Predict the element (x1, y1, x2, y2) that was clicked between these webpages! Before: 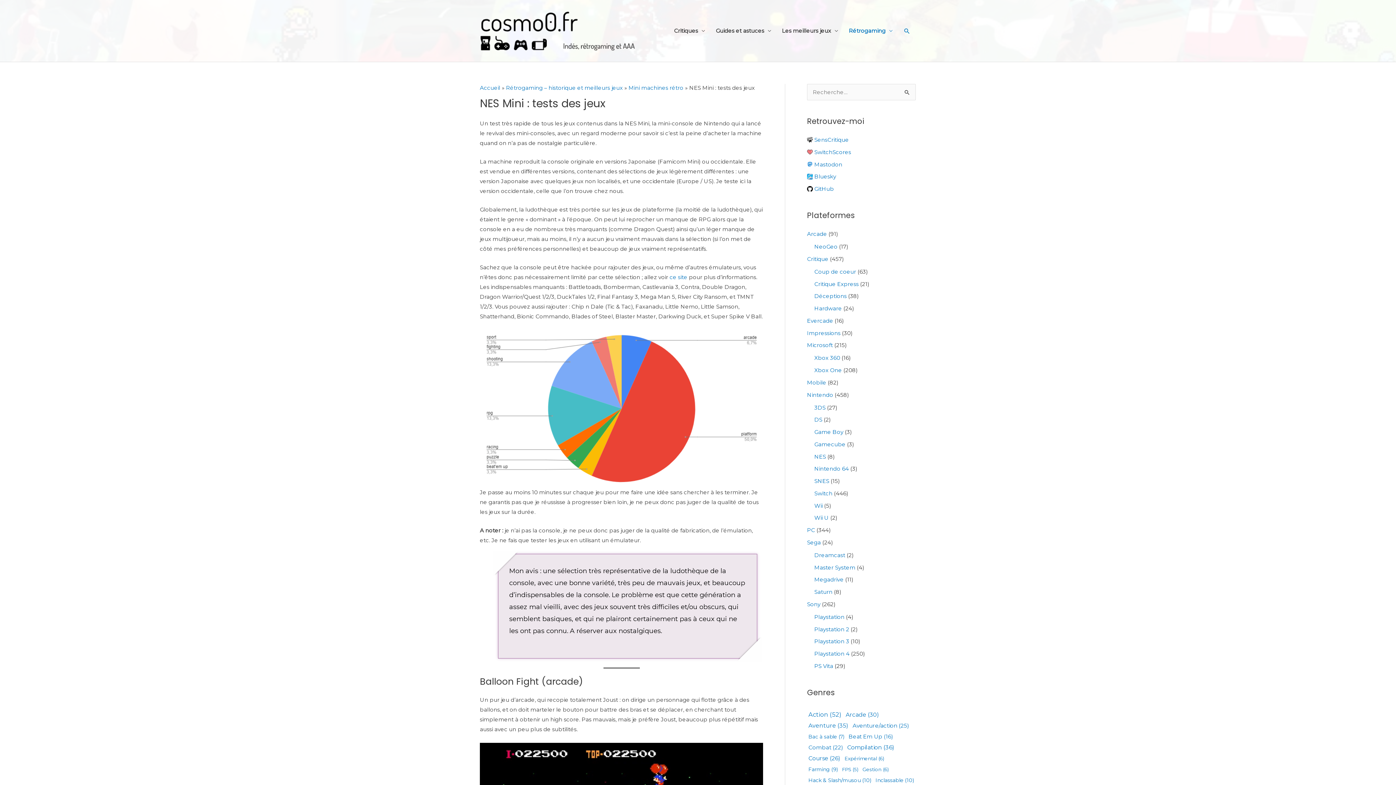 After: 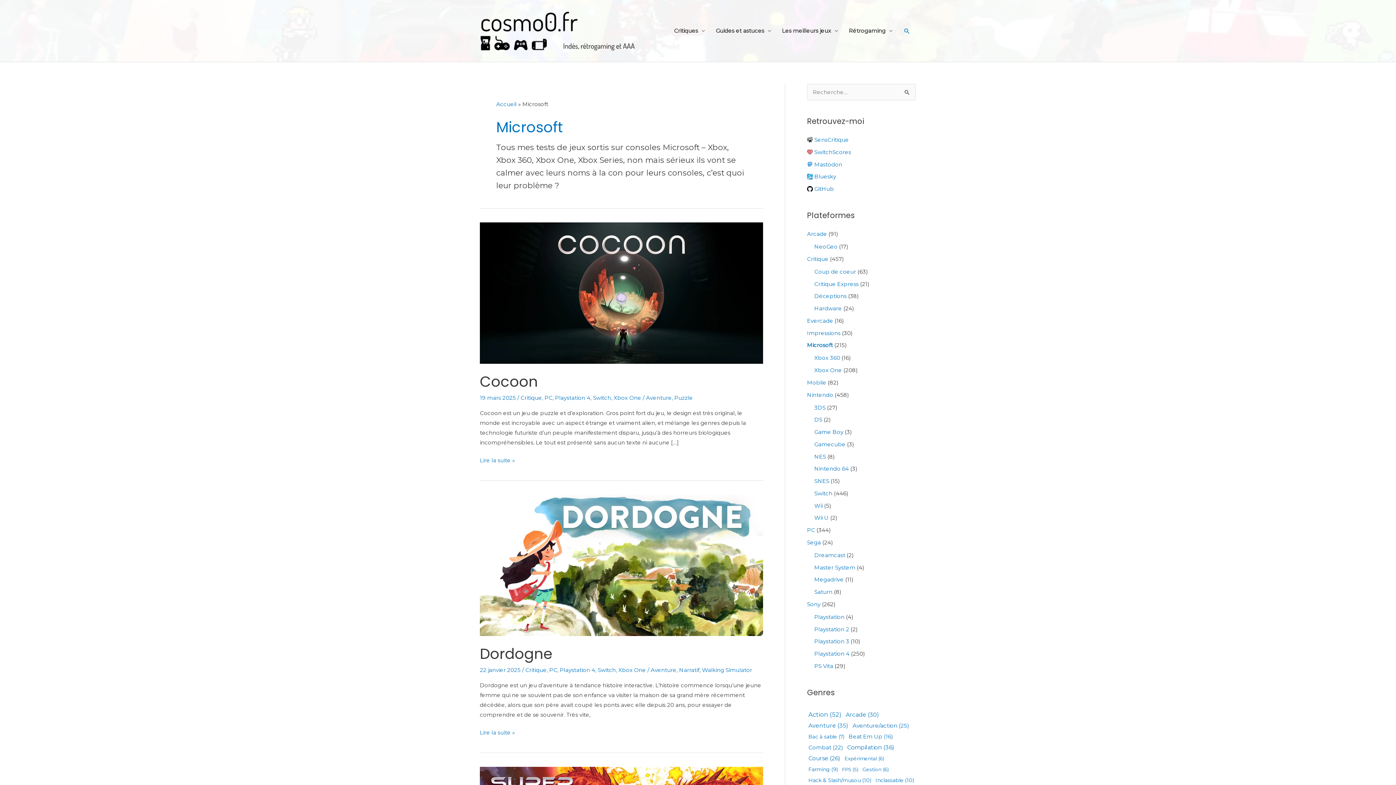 Action: bbox: (807, 341, 833, 348) label: Microsoft